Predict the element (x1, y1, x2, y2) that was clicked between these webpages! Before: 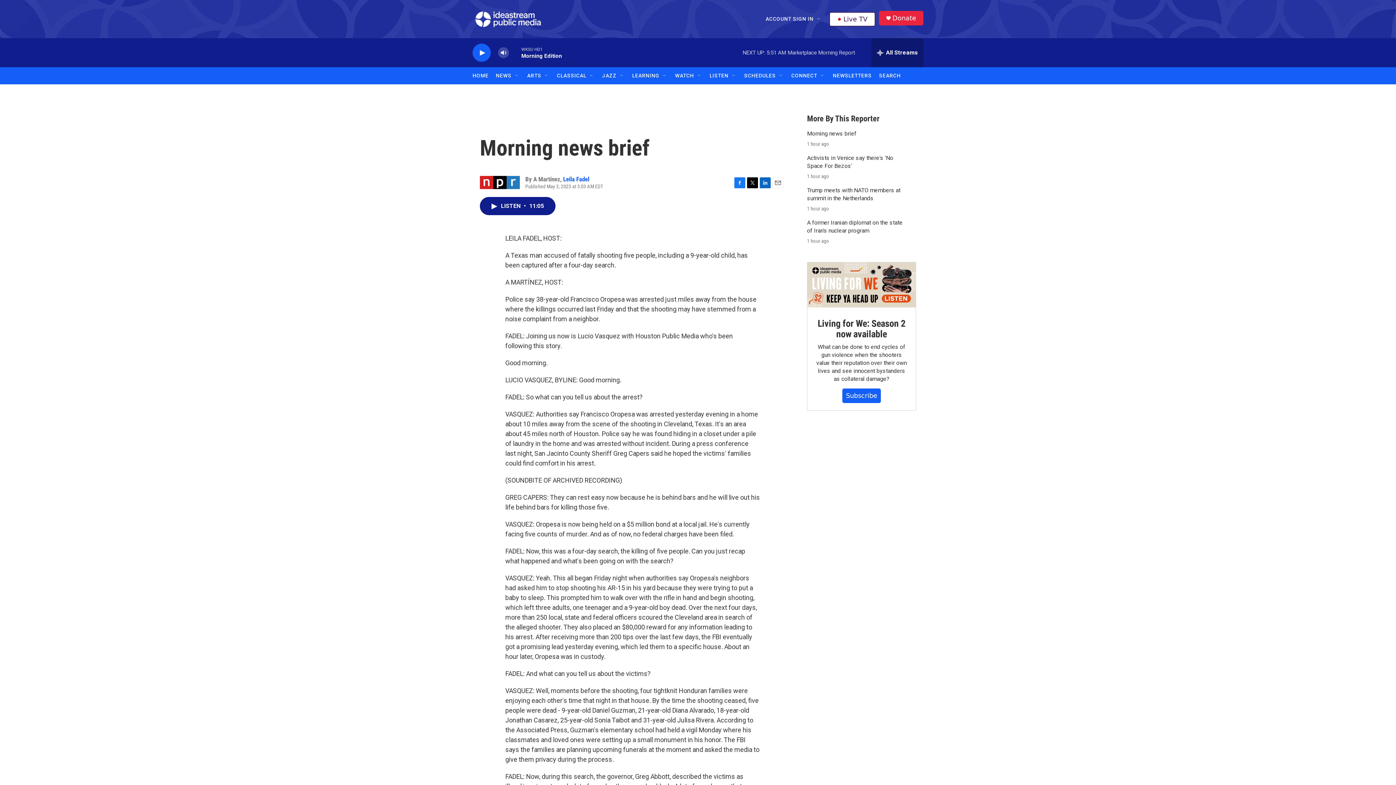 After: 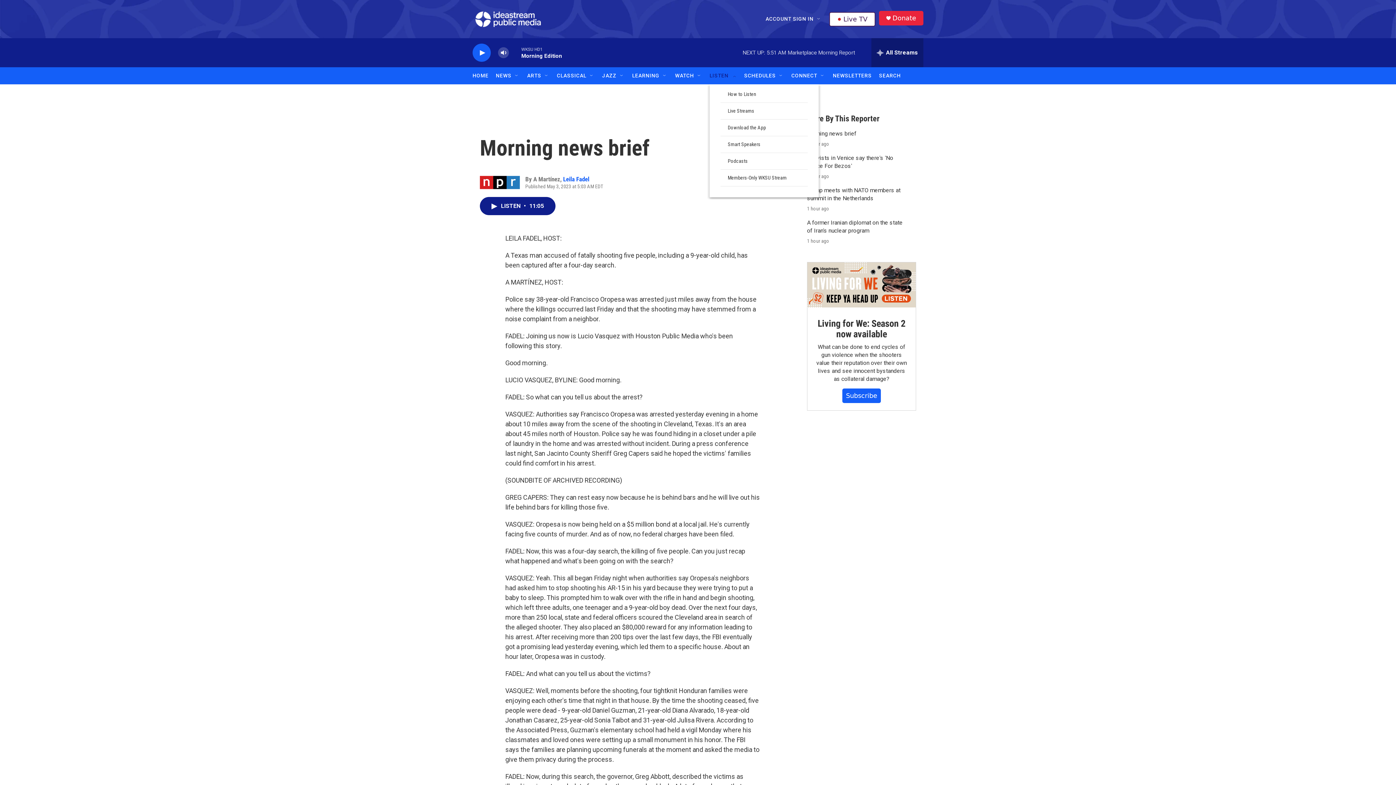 Action: bbox: (731, 72, 737, 78) label: Open Sub Navigation